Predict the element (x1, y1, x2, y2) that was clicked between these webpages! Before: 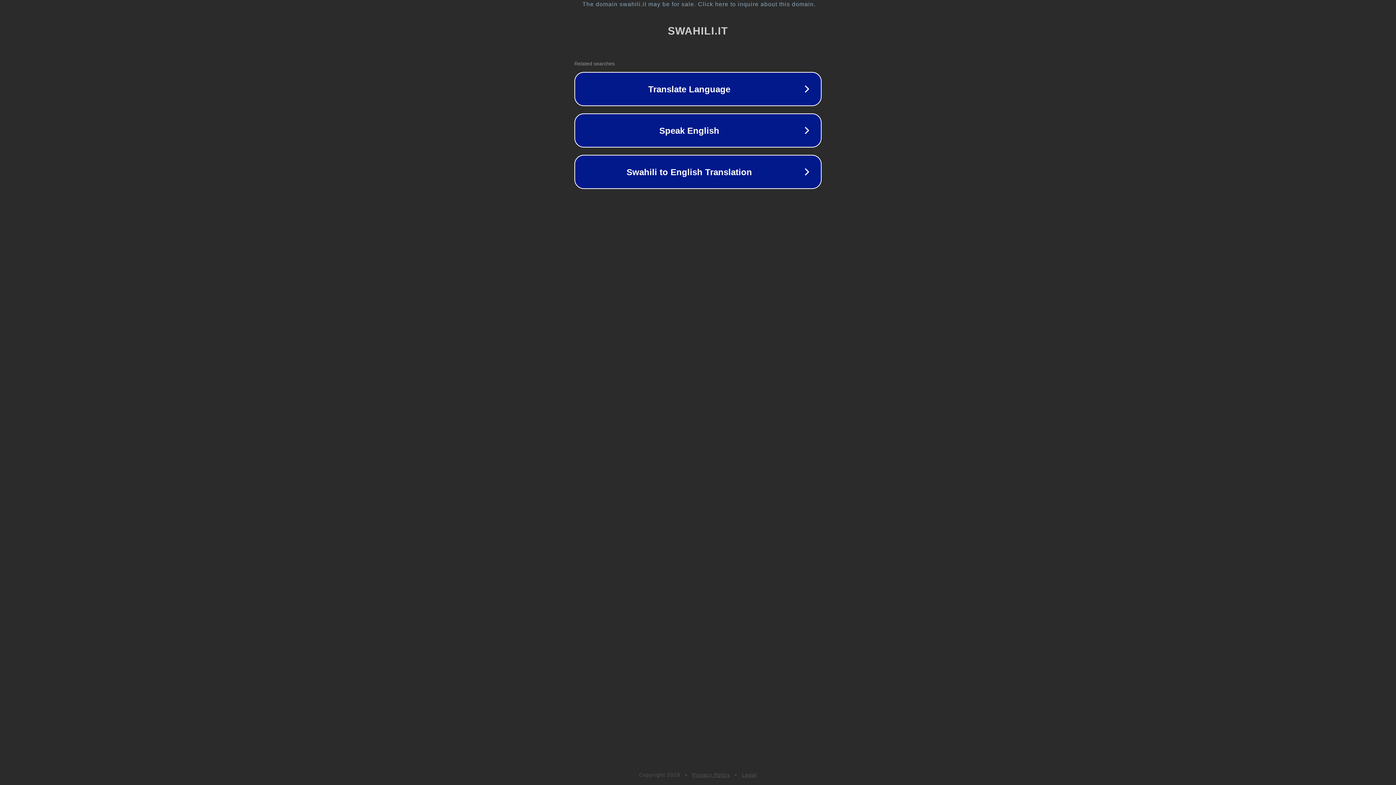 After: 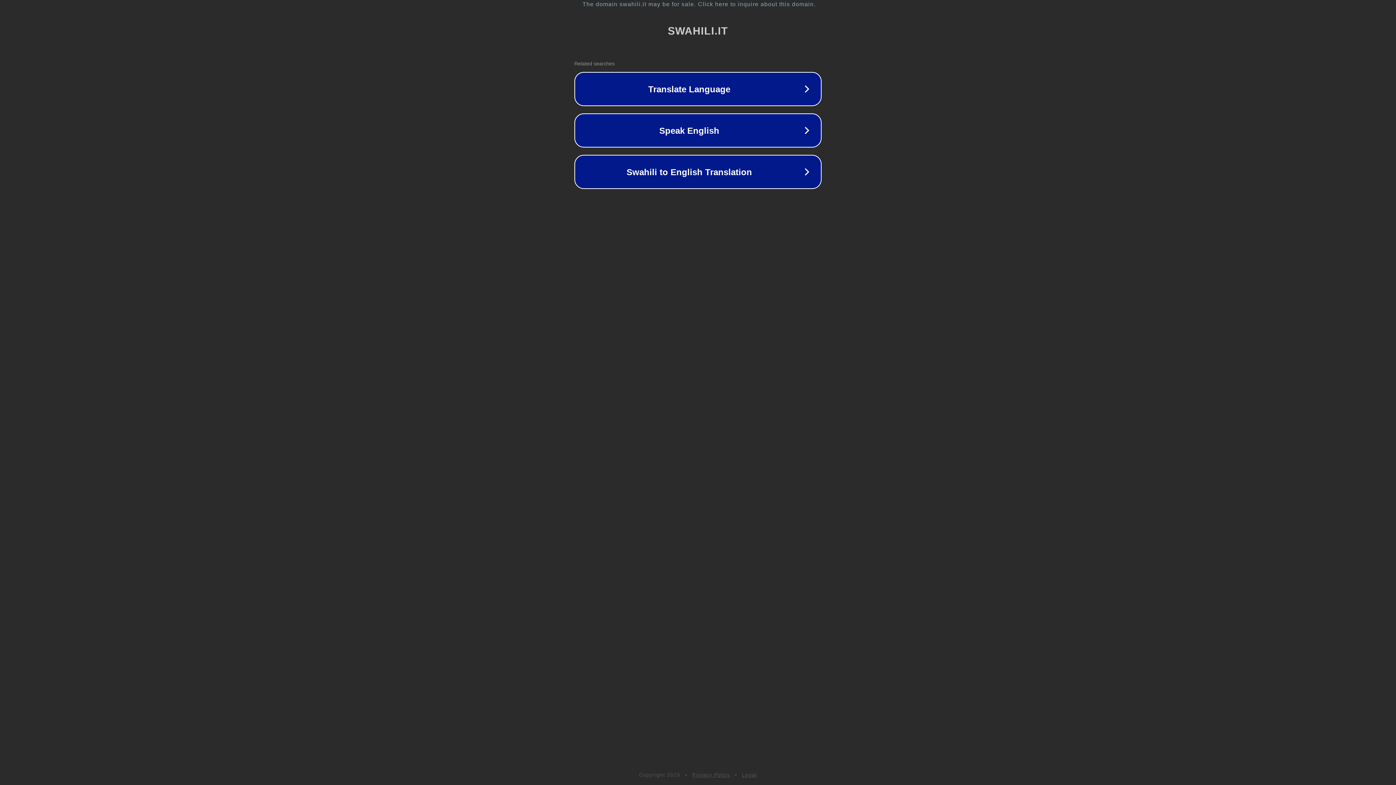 Action: label: Legal bbox: (742, 772, 757, 778)